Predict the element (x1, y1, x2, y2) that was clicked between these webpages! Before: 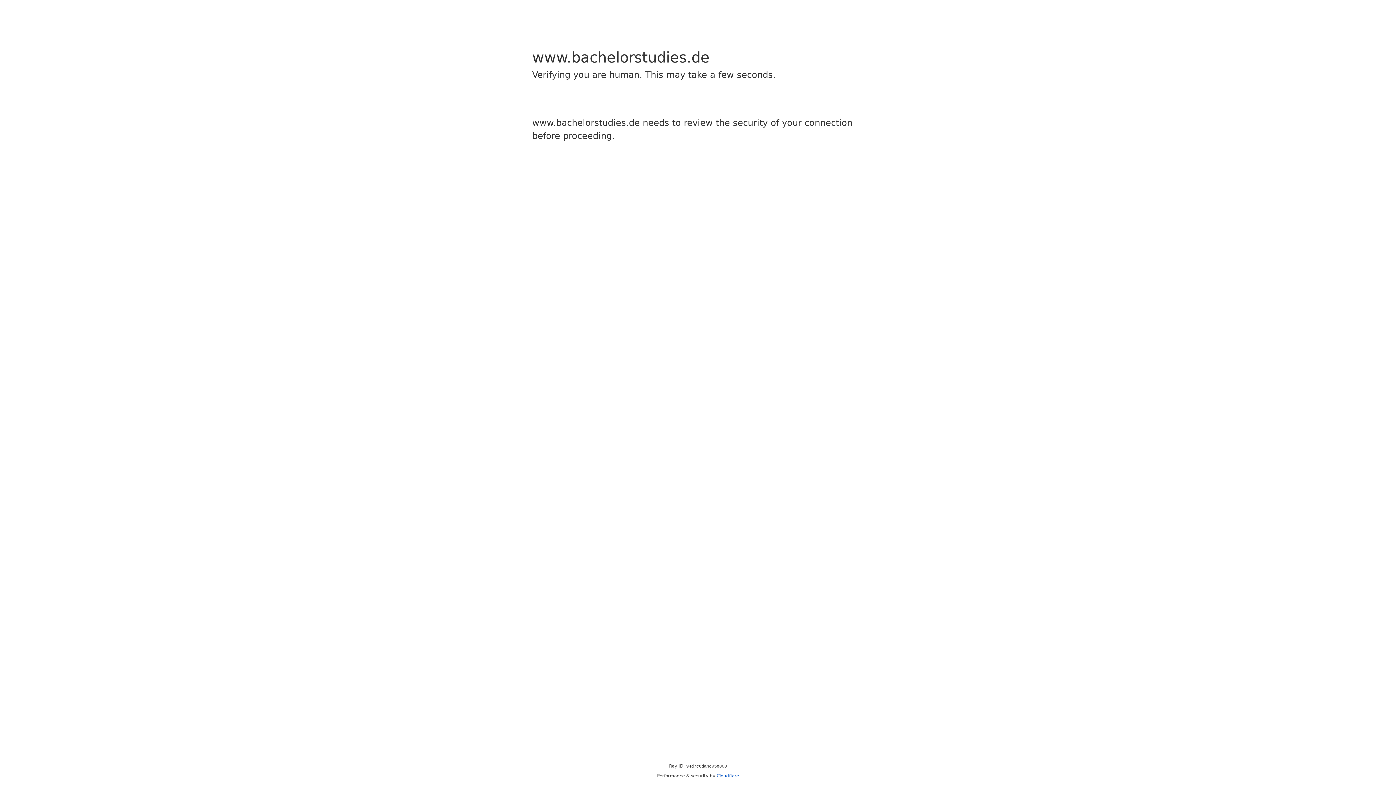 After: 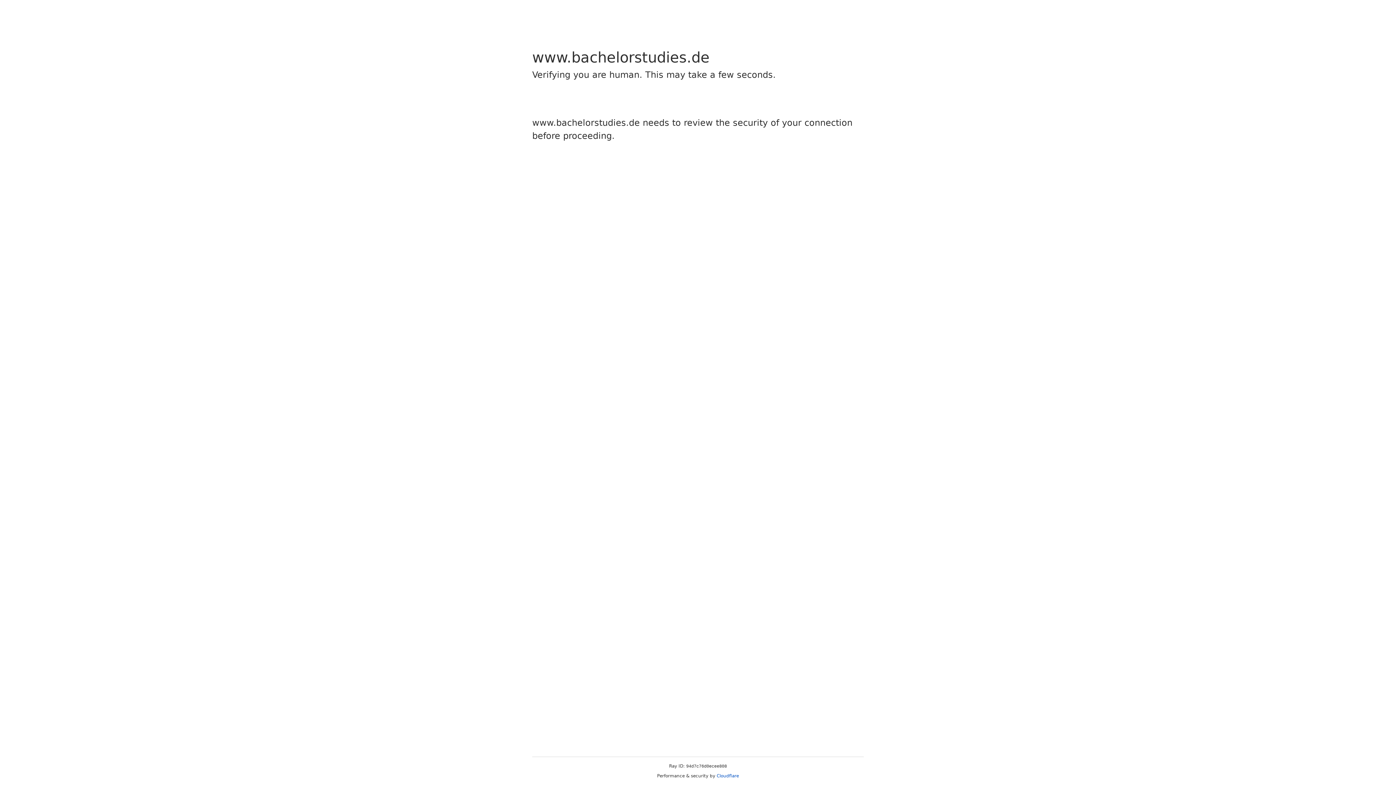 Action: label: Cloudflare bbox: (716, 773, 739, 778)